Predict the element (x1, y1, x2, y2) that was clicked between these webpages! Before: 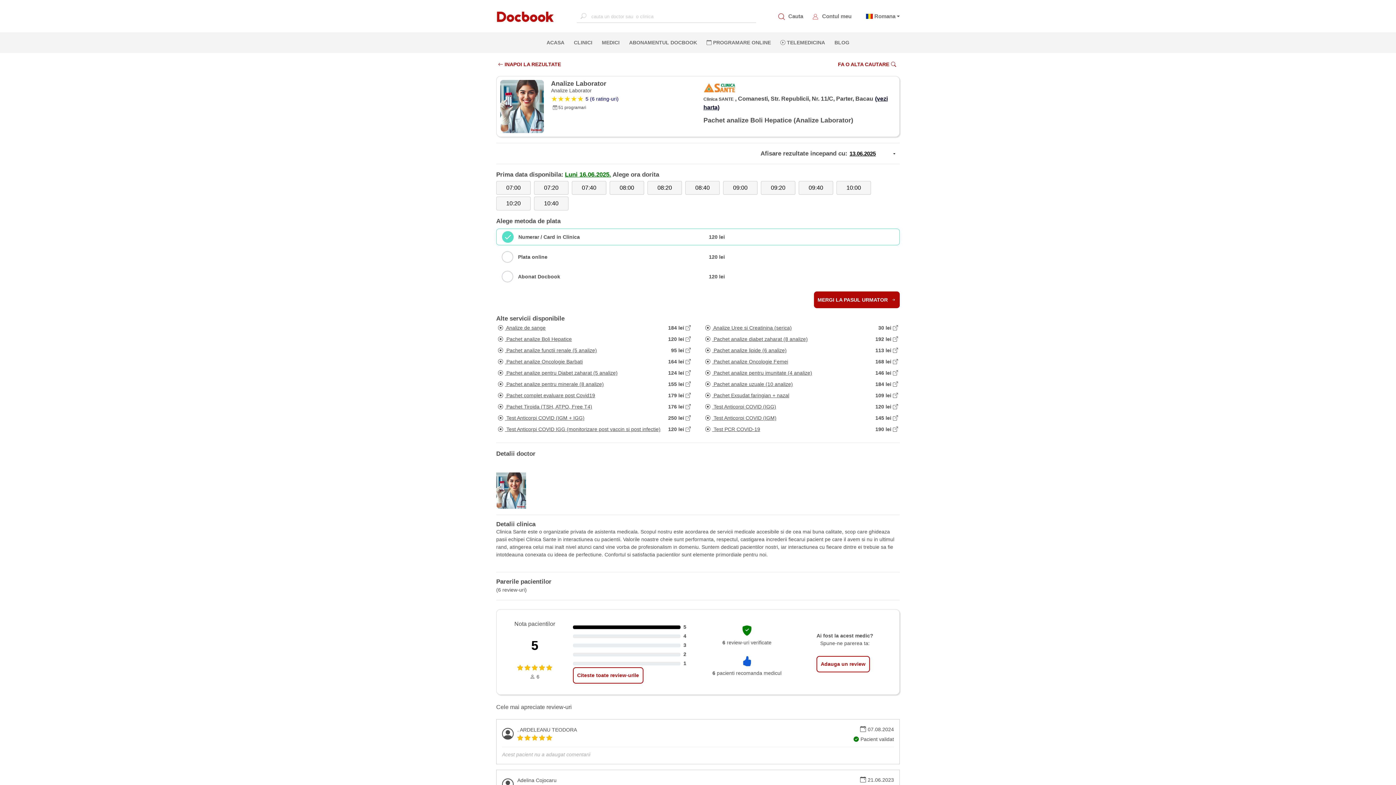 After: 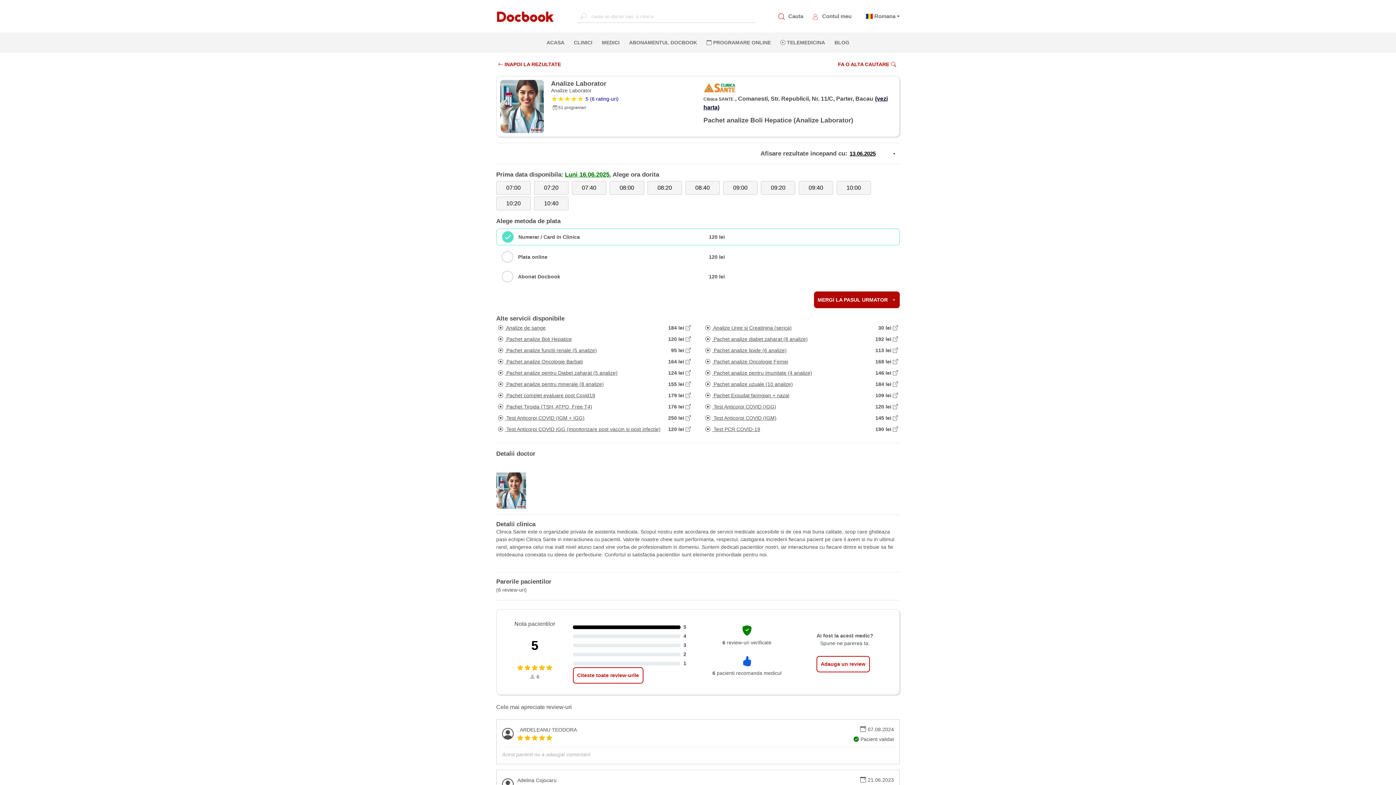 Action: label:  Pachet analize Boli Hepatice

120 lei  bbox: (496, 333, 692, 343)